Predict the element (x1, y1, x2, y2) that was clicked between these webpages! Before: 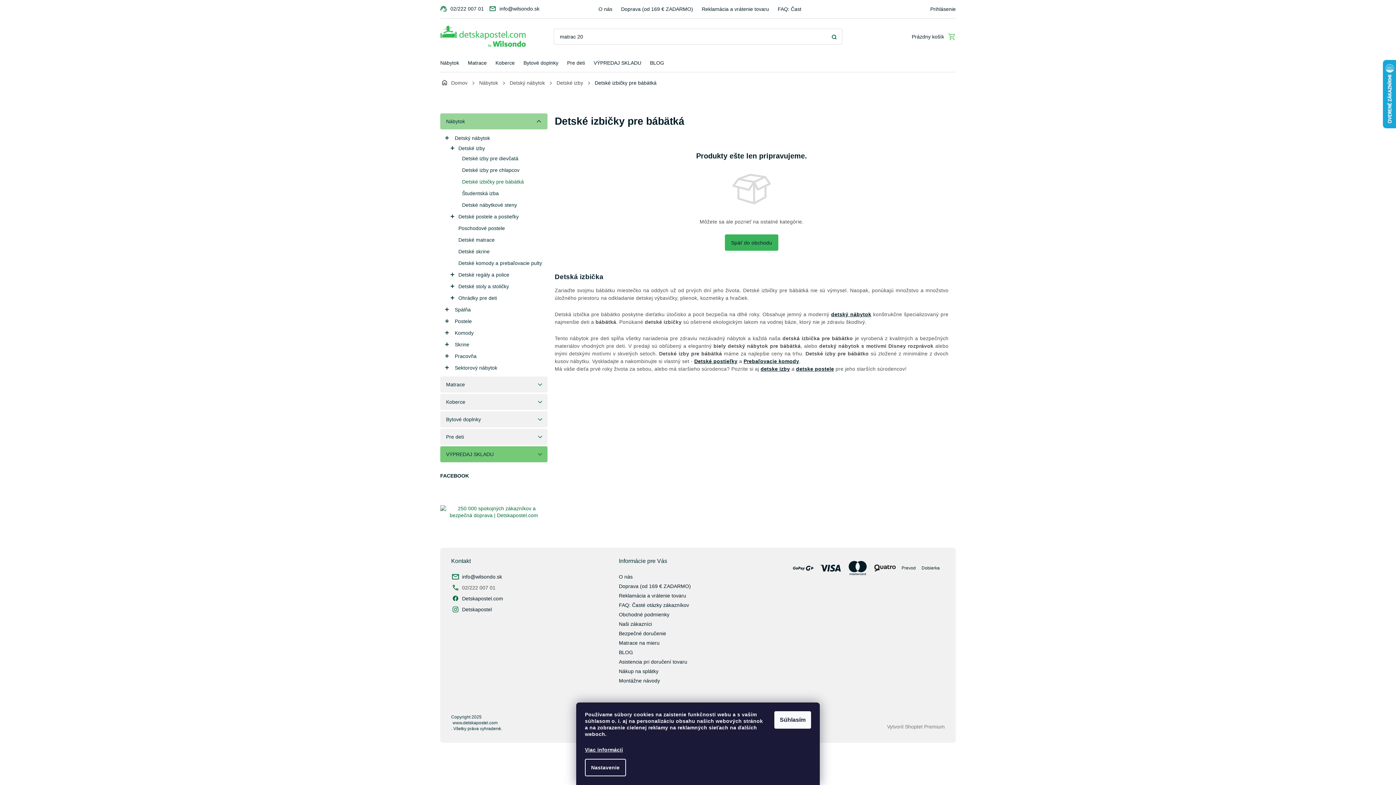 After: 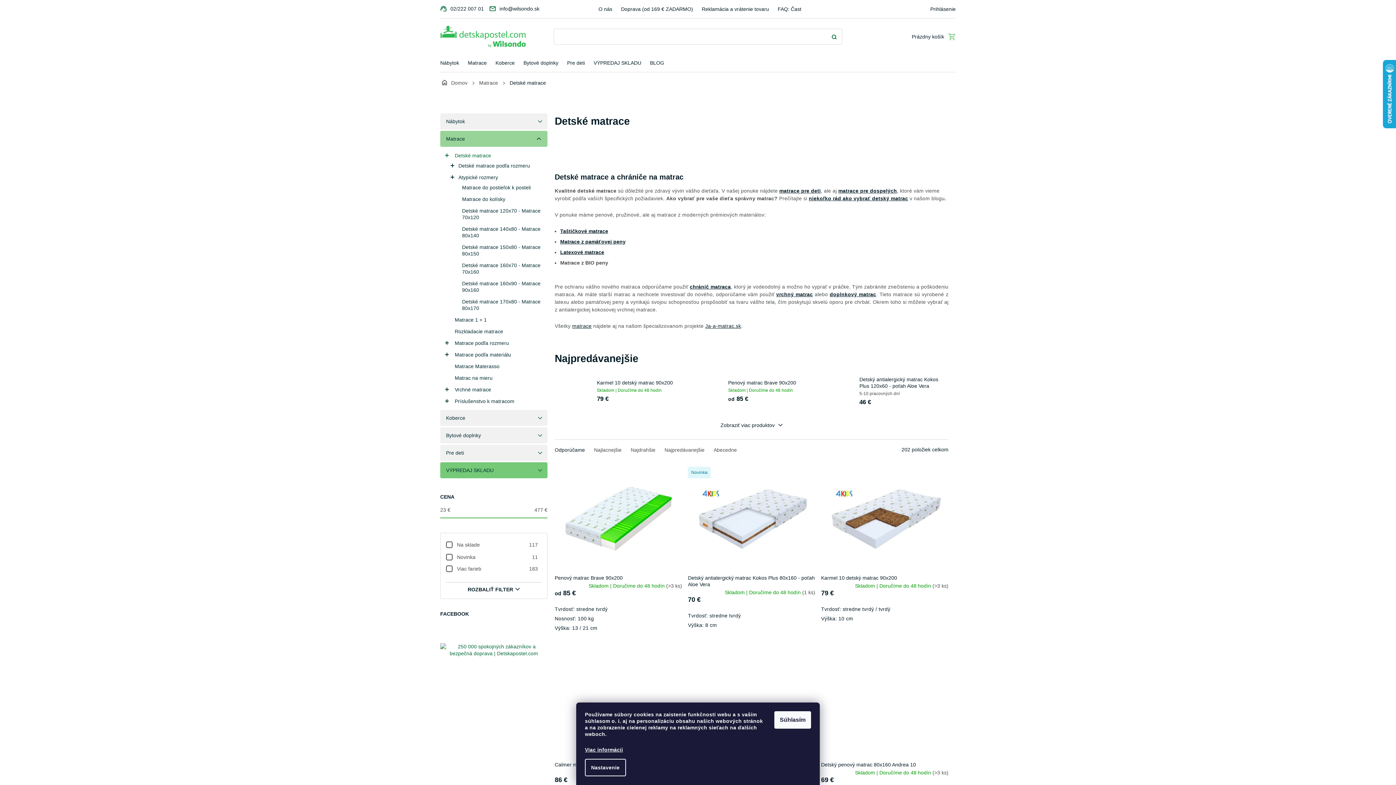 Action: bbox: (440, 234, 547, 245) label: Detské matrace